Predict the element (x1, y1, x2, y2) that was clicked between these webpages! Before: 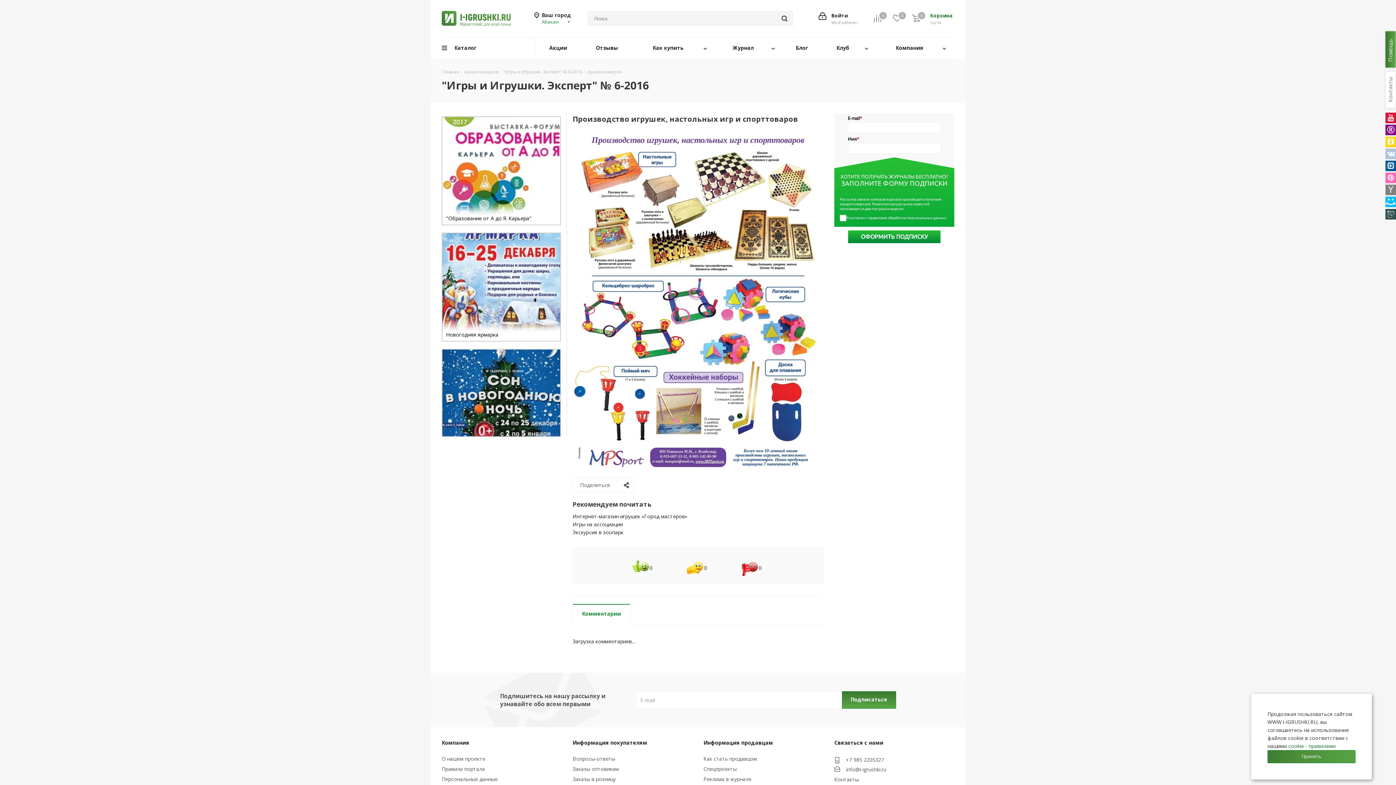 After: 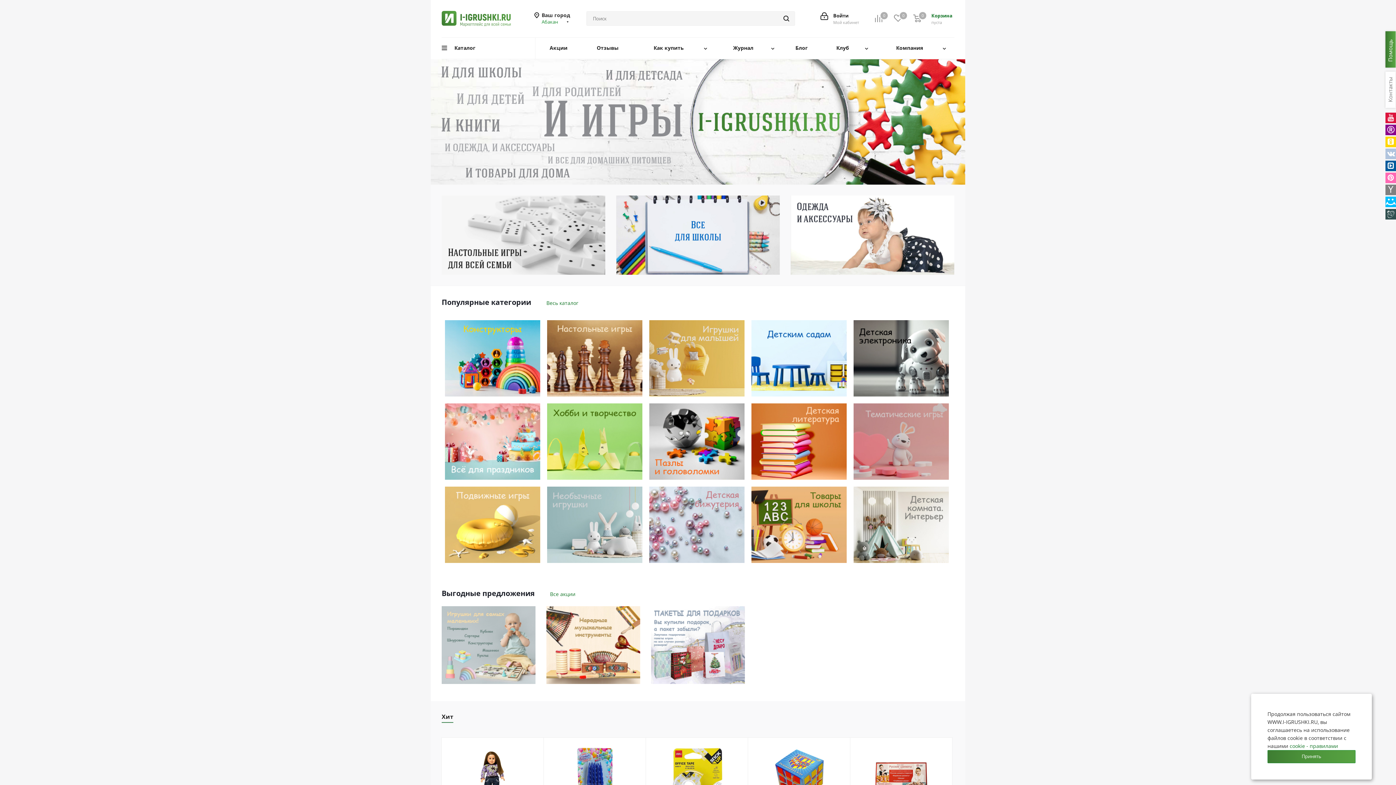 Action: bbox: (441, 14, 510, 21)